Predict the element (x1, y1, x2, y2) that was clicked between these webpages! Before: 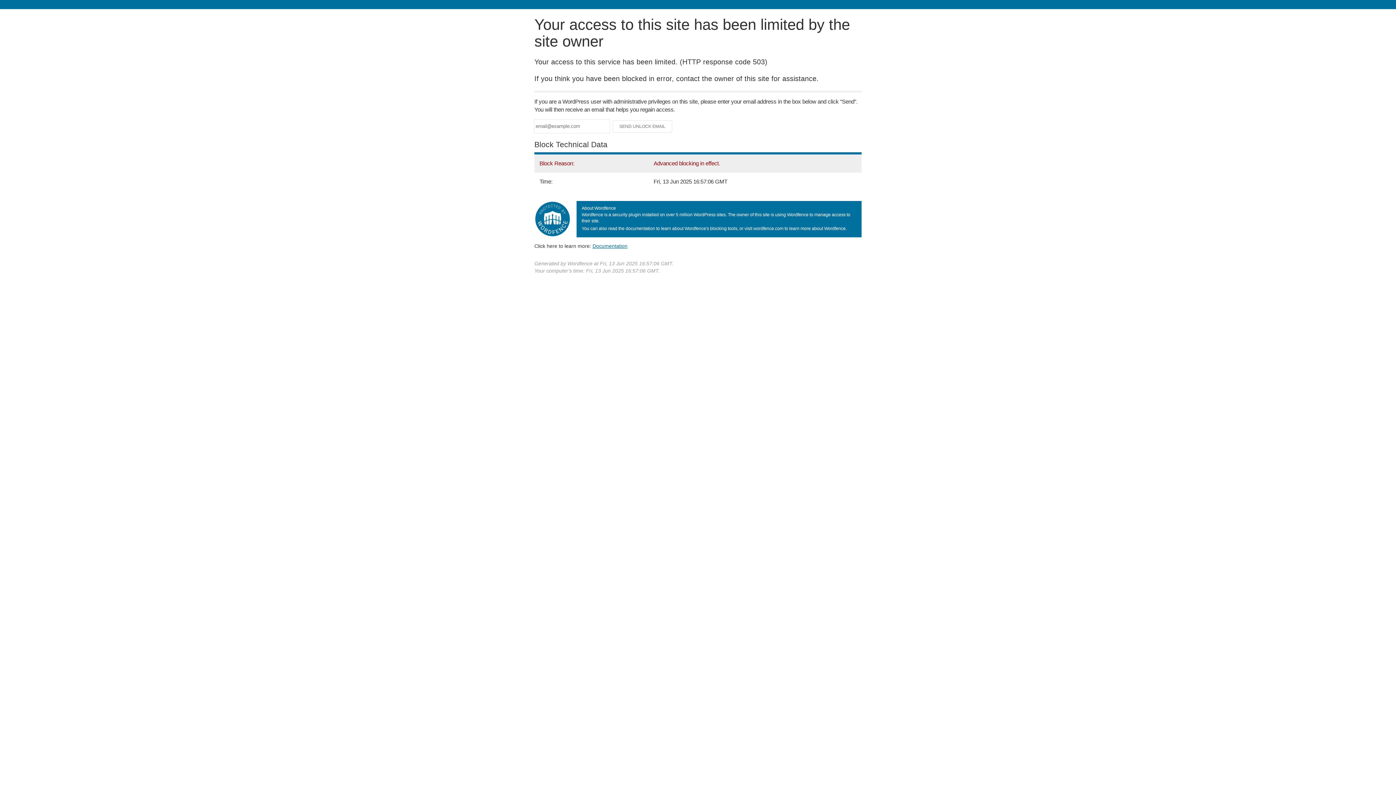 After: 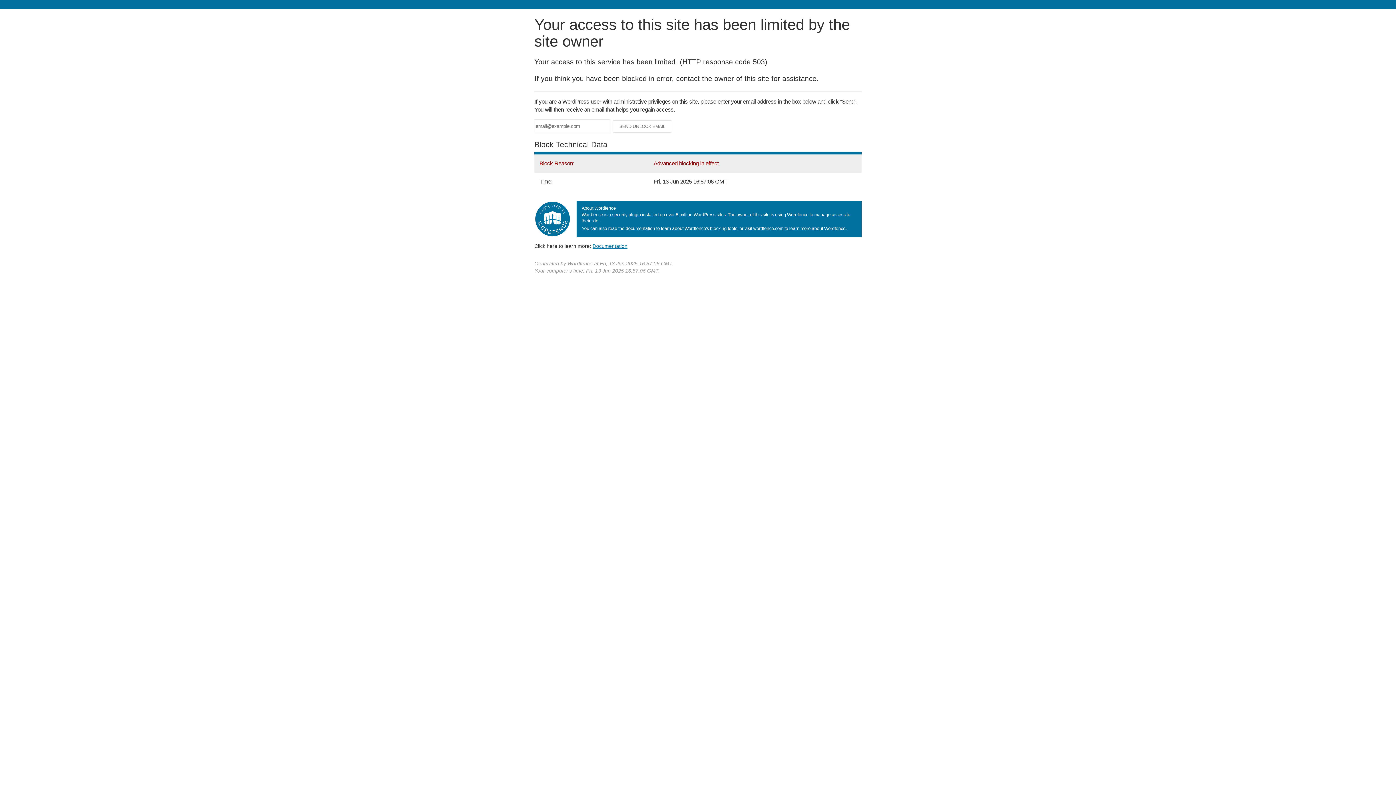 Action: label: Documentation bbox: (592, 243, 627, 248)